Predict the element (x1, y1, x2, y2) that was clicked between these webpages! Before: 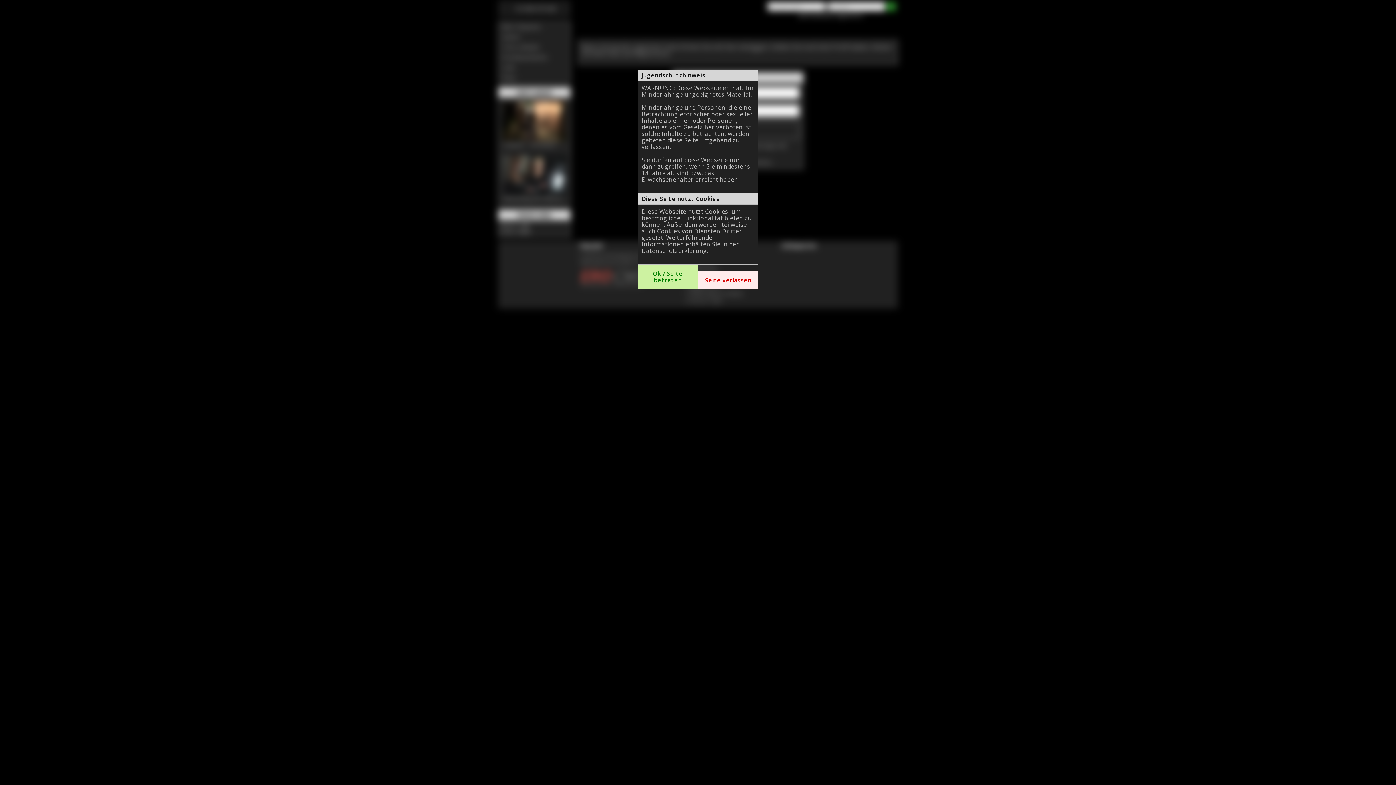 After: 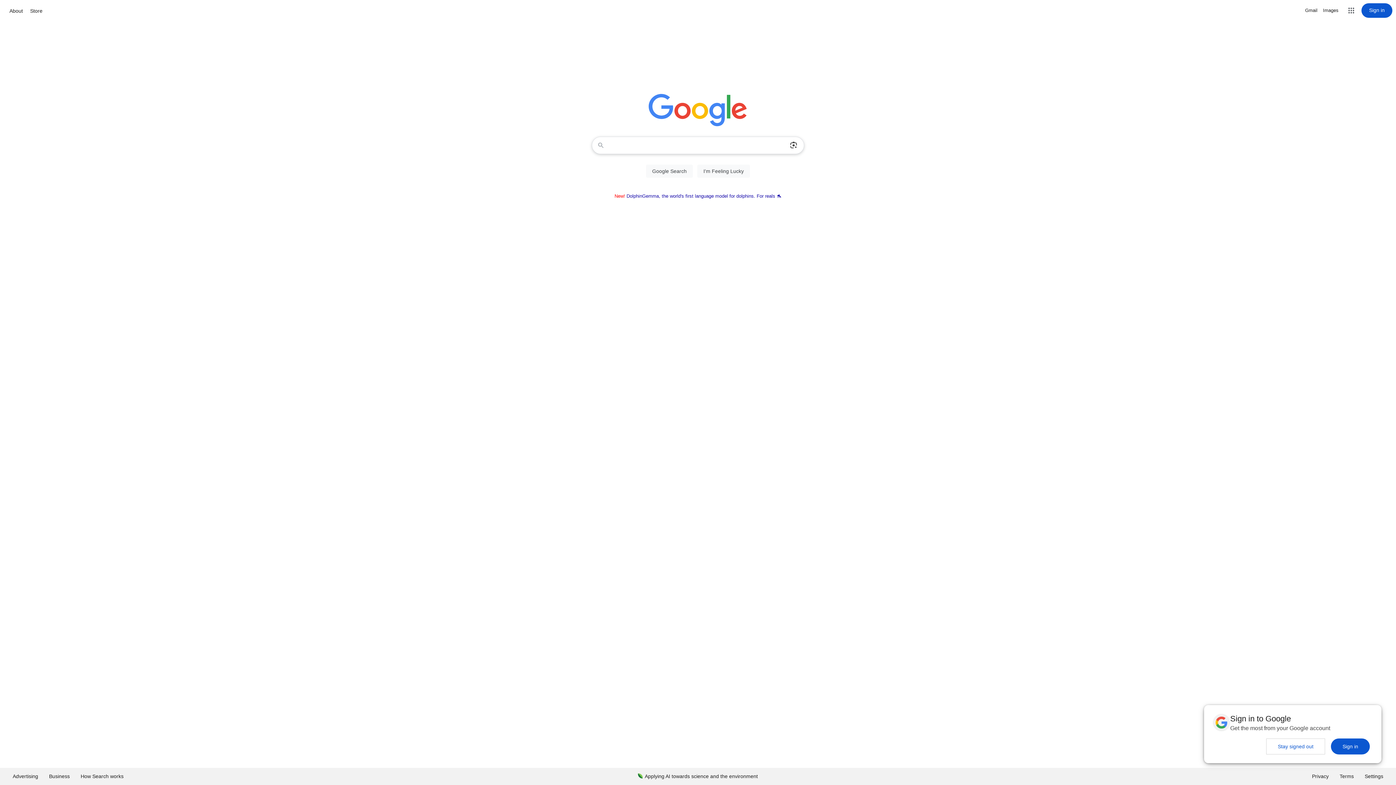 Action: bbox: (698, 276, 758, 284) label: Seite verlassen